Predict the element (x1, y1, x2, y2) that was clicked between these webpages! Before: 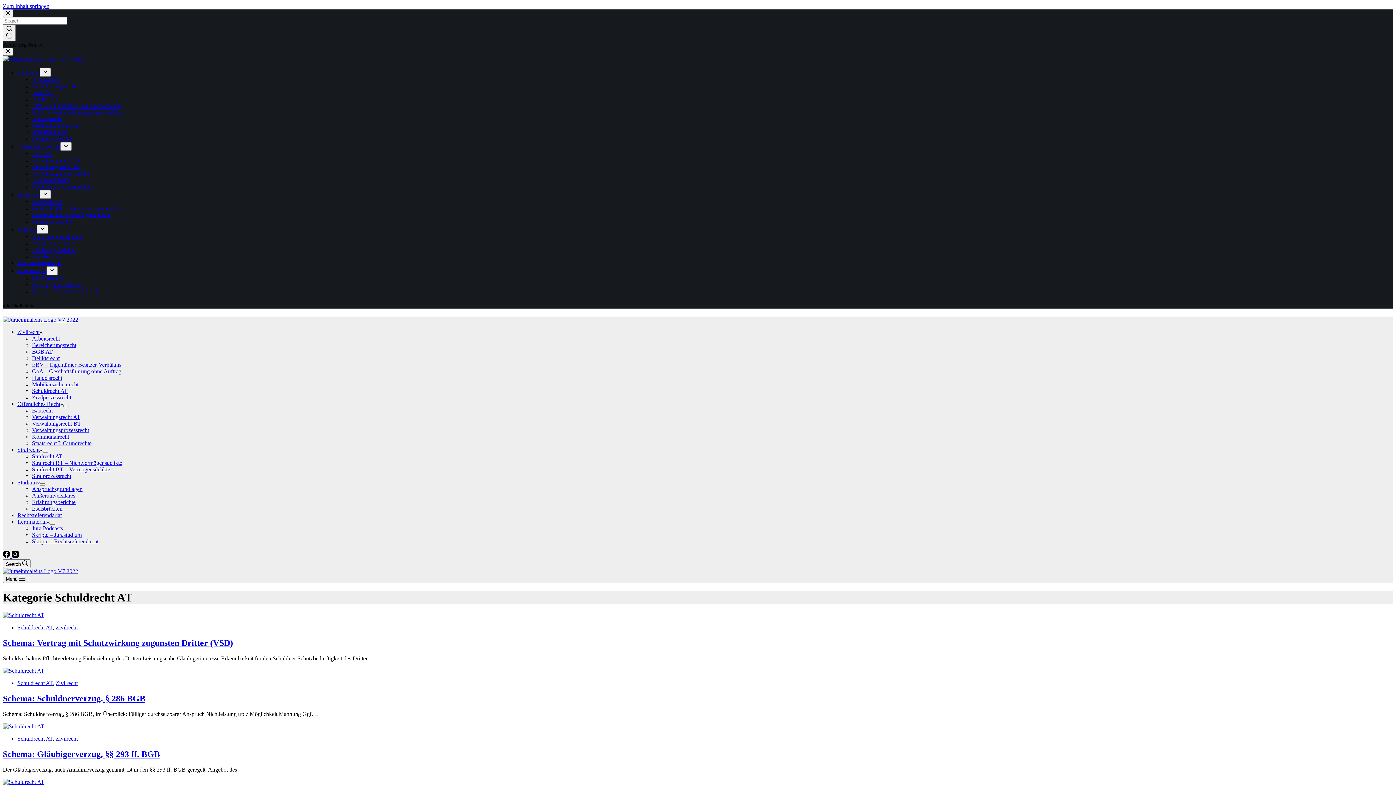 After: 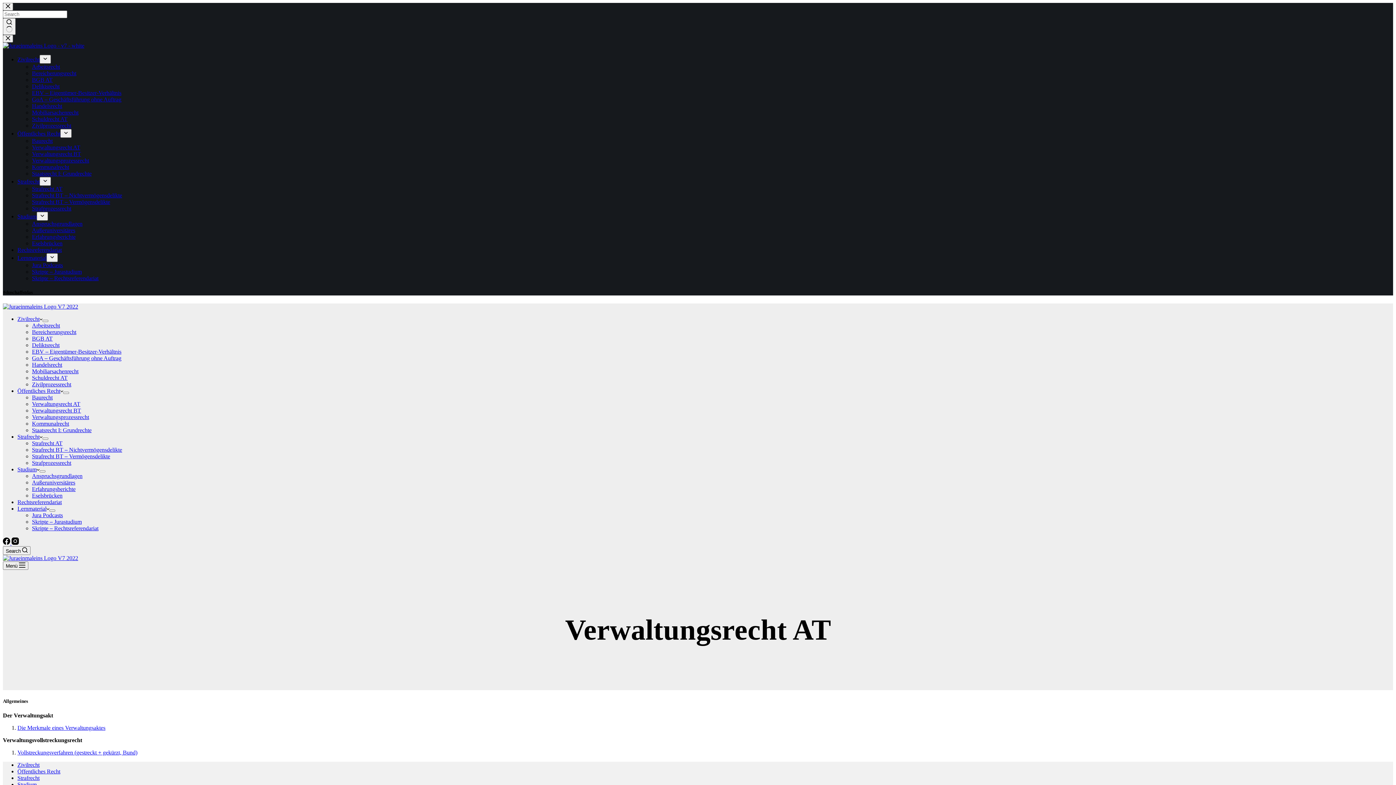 Action: bbox: (32, 414, 80, 420) label: Verwaltungsrecht AT